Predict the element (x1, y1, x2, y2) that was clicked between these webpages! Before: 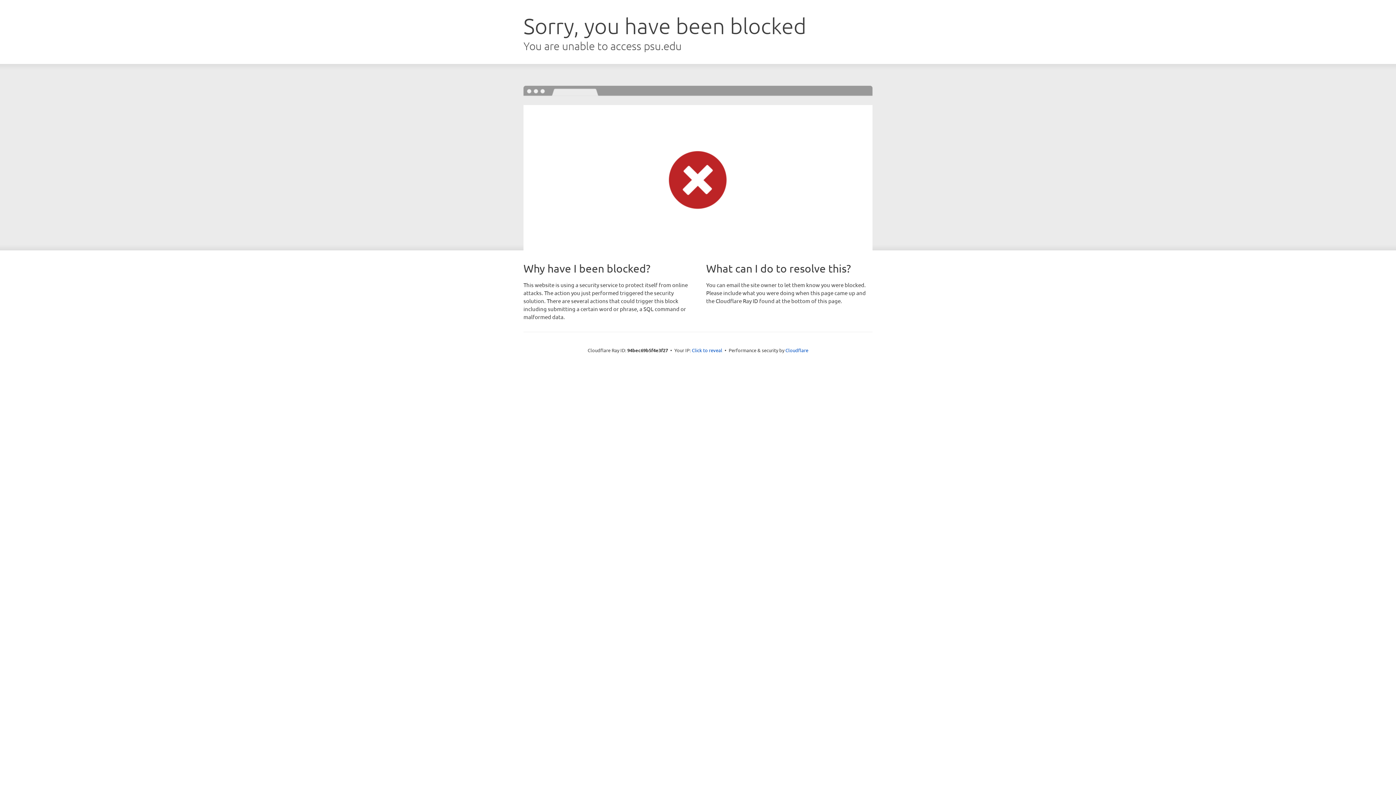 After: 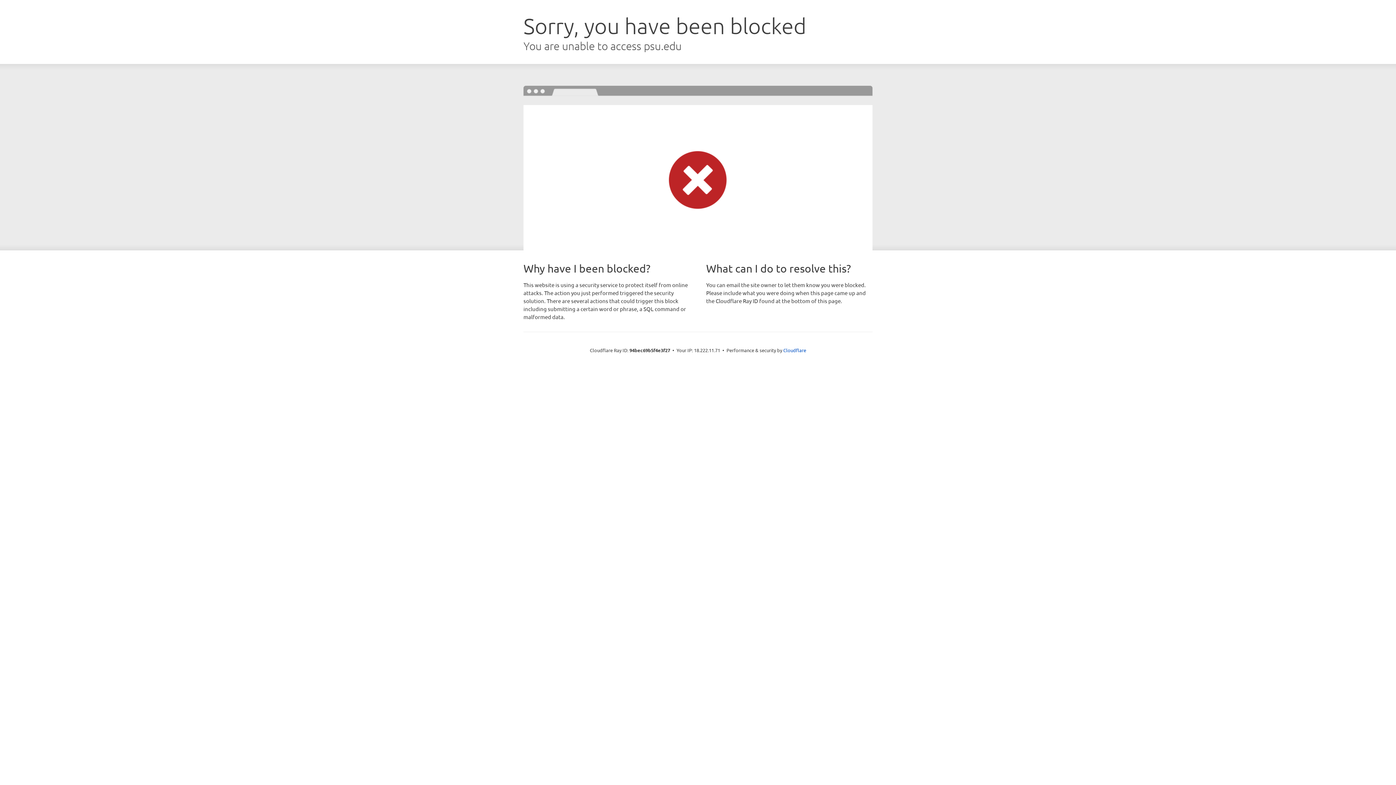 Action: label: Click to reveal bbox: (692, 346, 722, 353)